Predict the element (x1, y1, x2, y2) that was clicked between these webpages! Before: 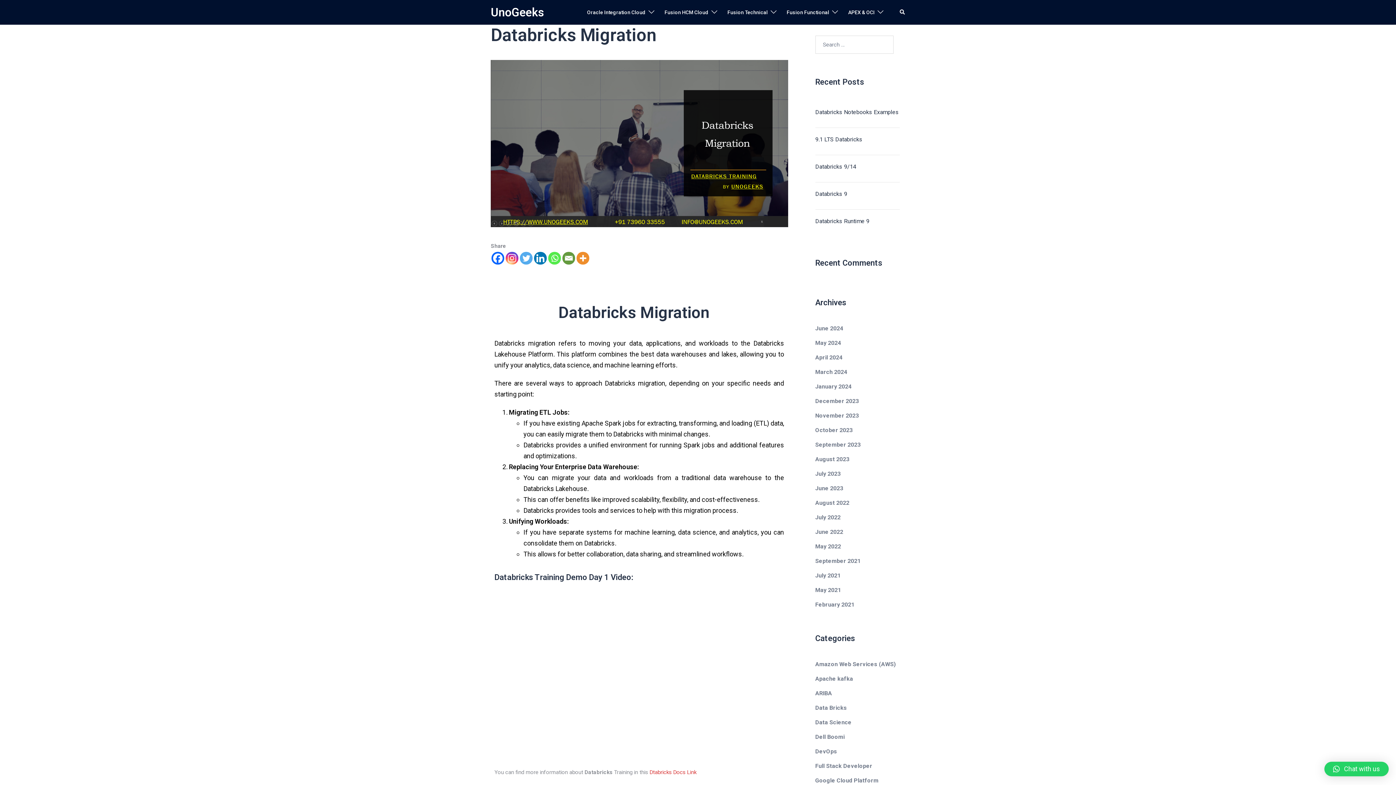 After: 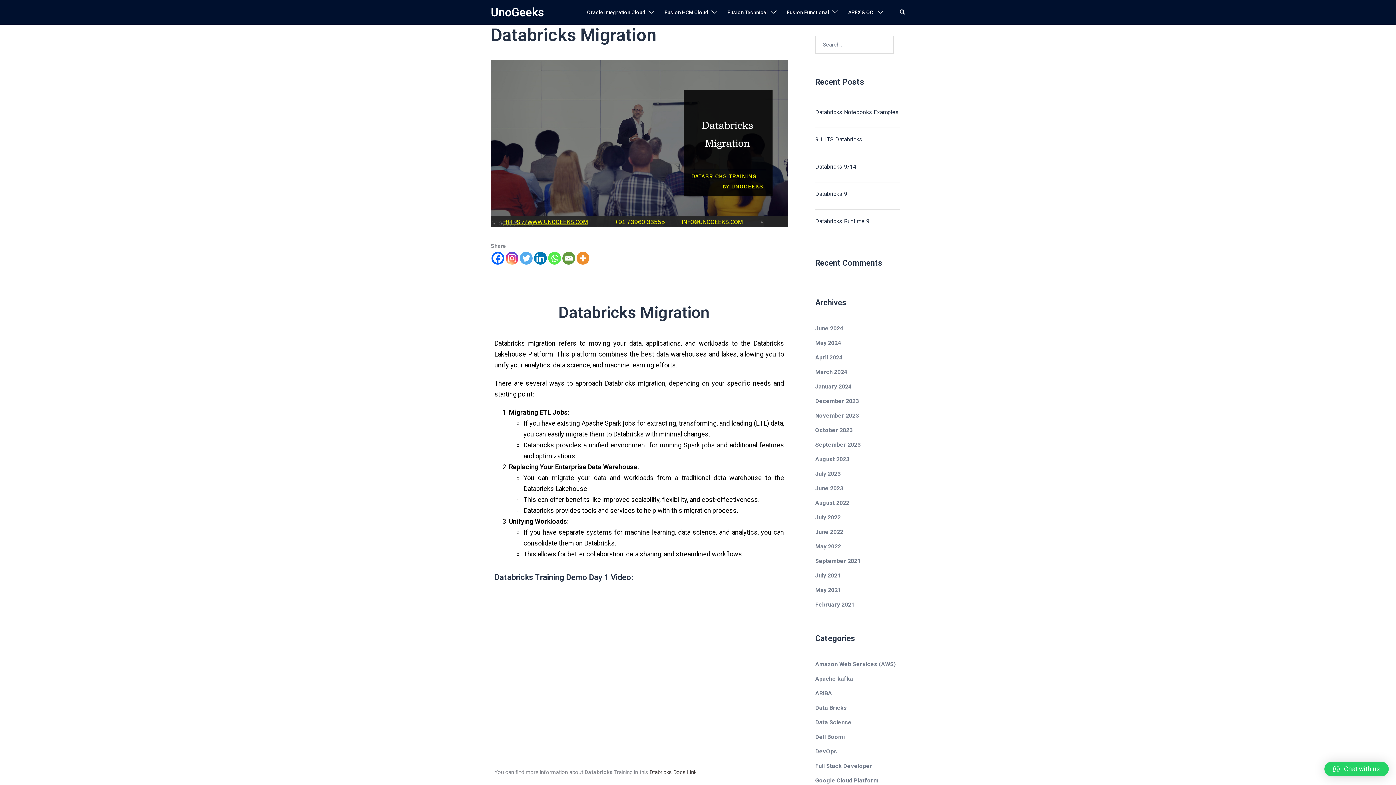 Action: bbox: (649, 769, 696, 776) label: Dtabricks Docs Link